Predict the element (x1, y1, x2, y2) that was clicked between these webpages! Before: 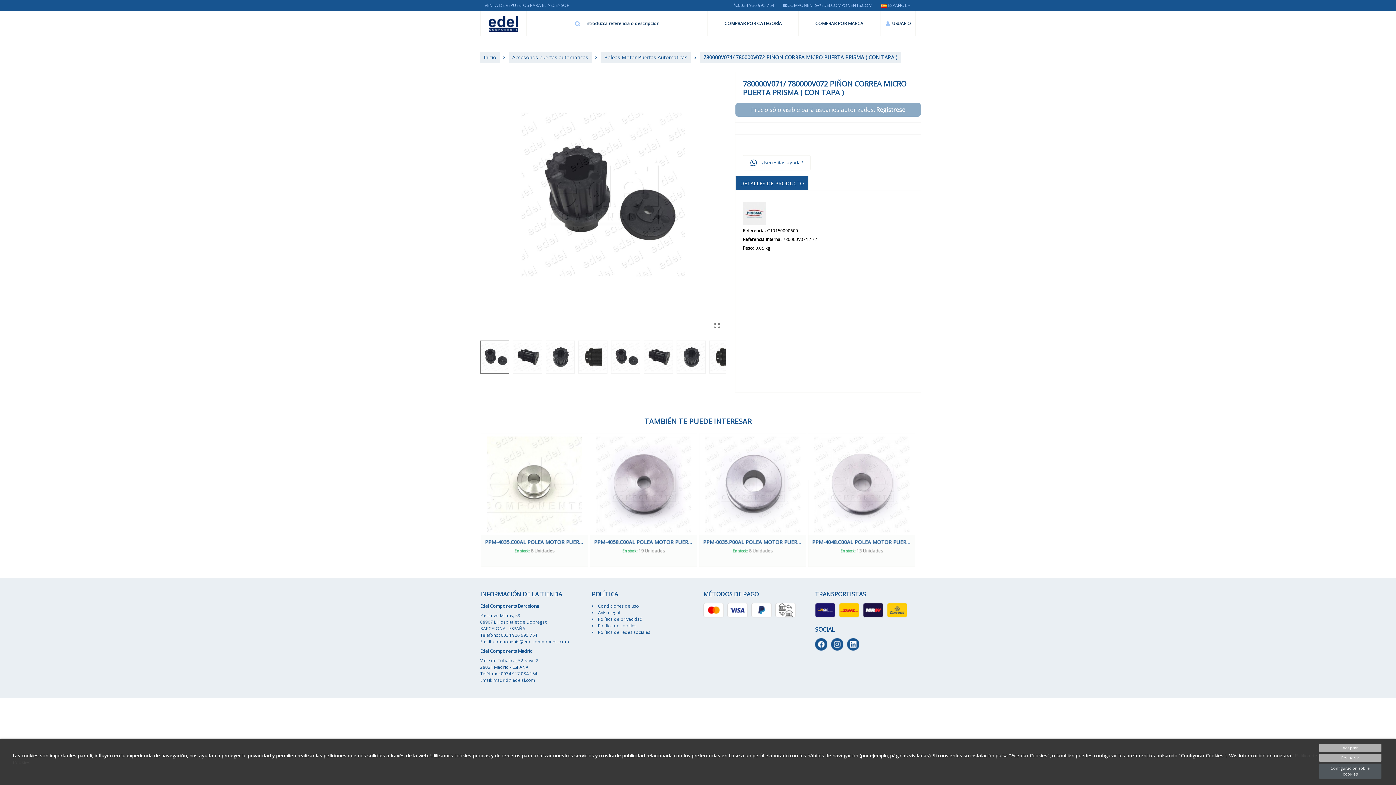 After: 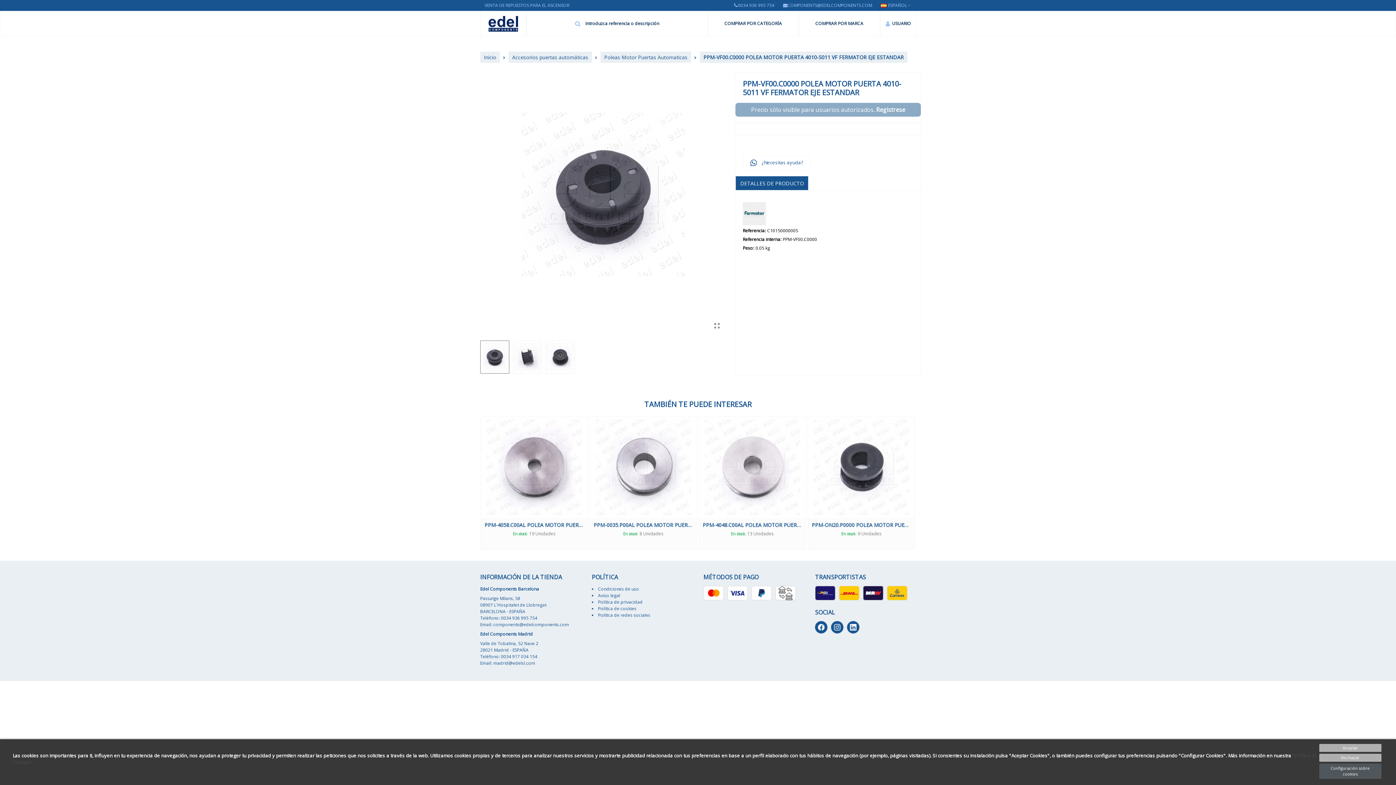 Action: bbox: (815, 434, 910, 535)